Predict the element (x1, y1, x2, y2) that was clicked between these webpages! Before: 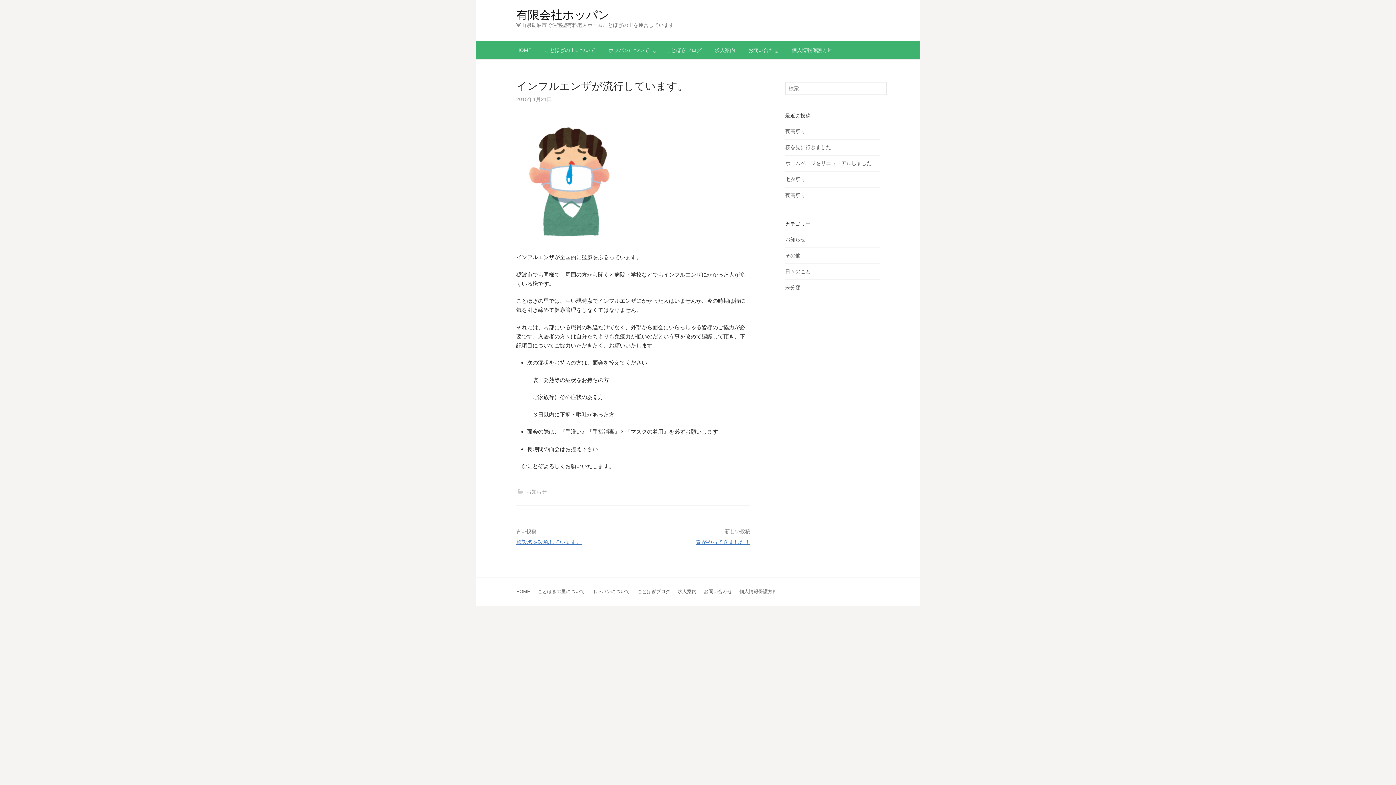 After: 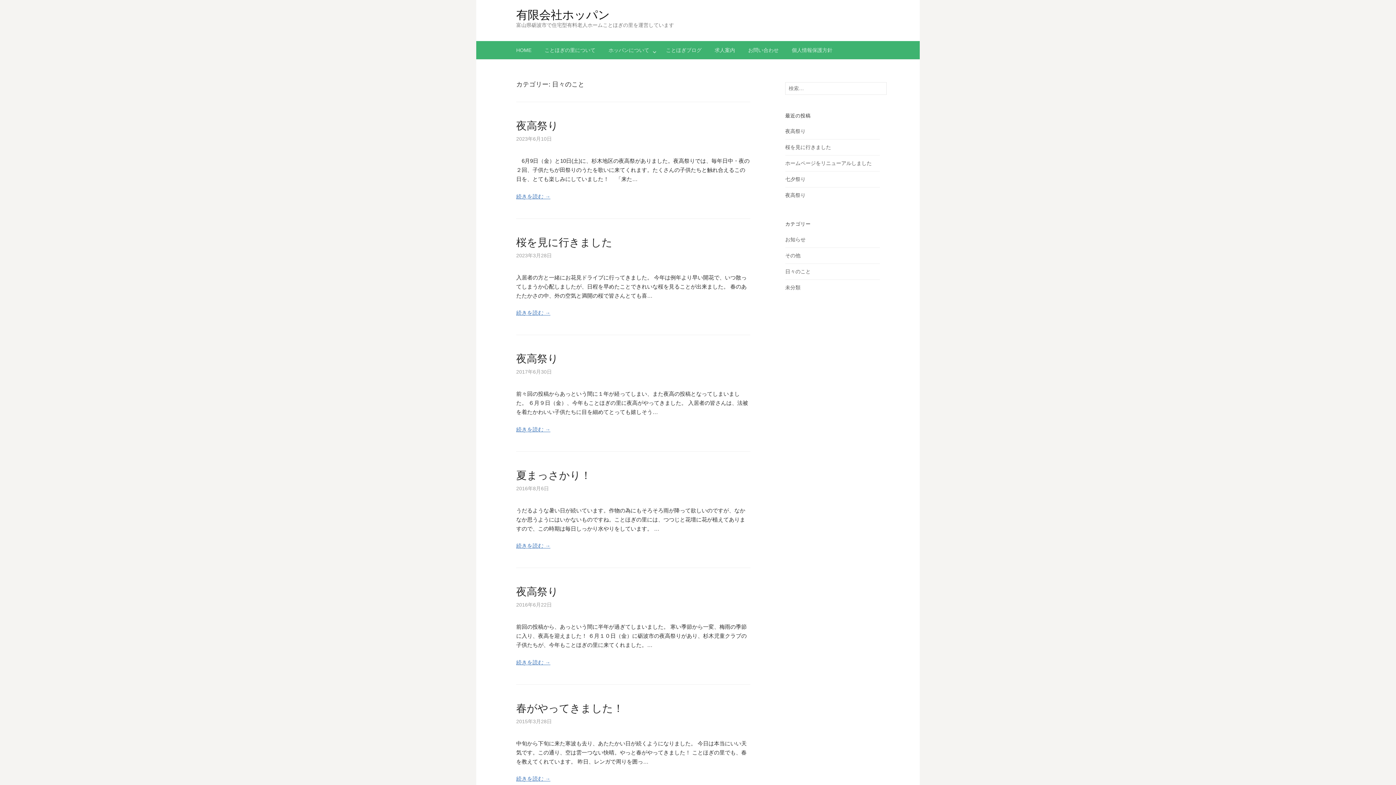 Action: label: 日々のこと bbox: (785, 268, 810, 274)